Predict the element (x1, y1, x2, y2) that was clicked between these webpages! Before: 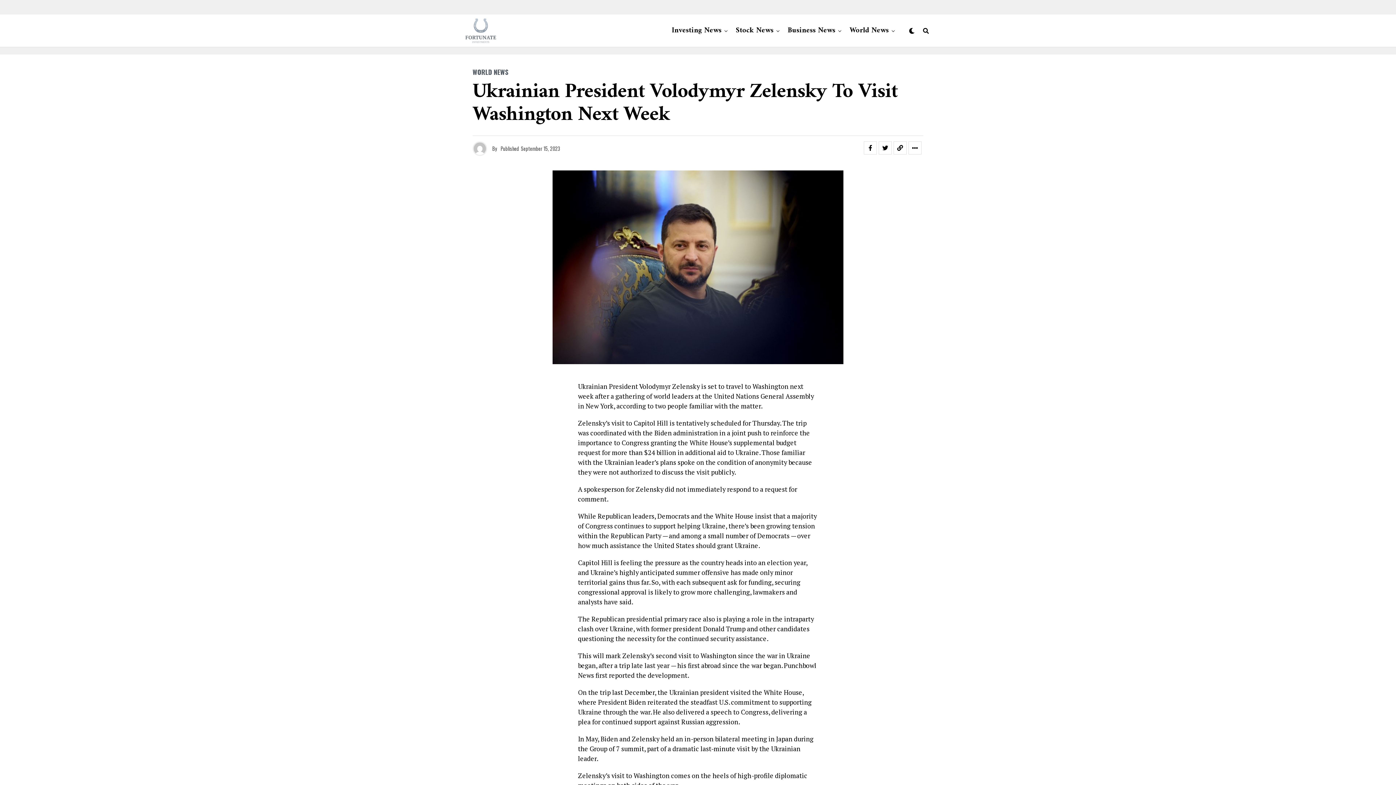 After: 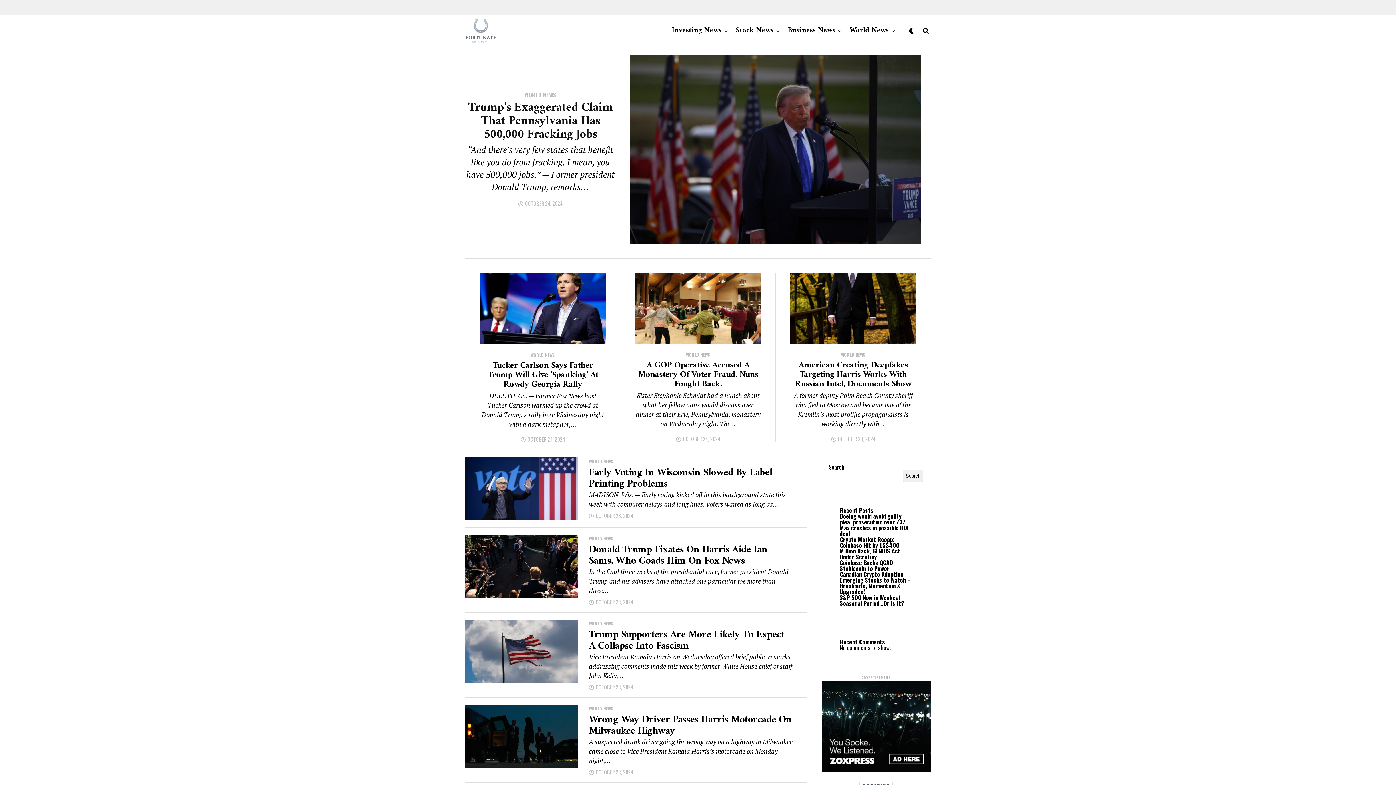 Action: bbox: (846, 14, 892, 47) label: World News